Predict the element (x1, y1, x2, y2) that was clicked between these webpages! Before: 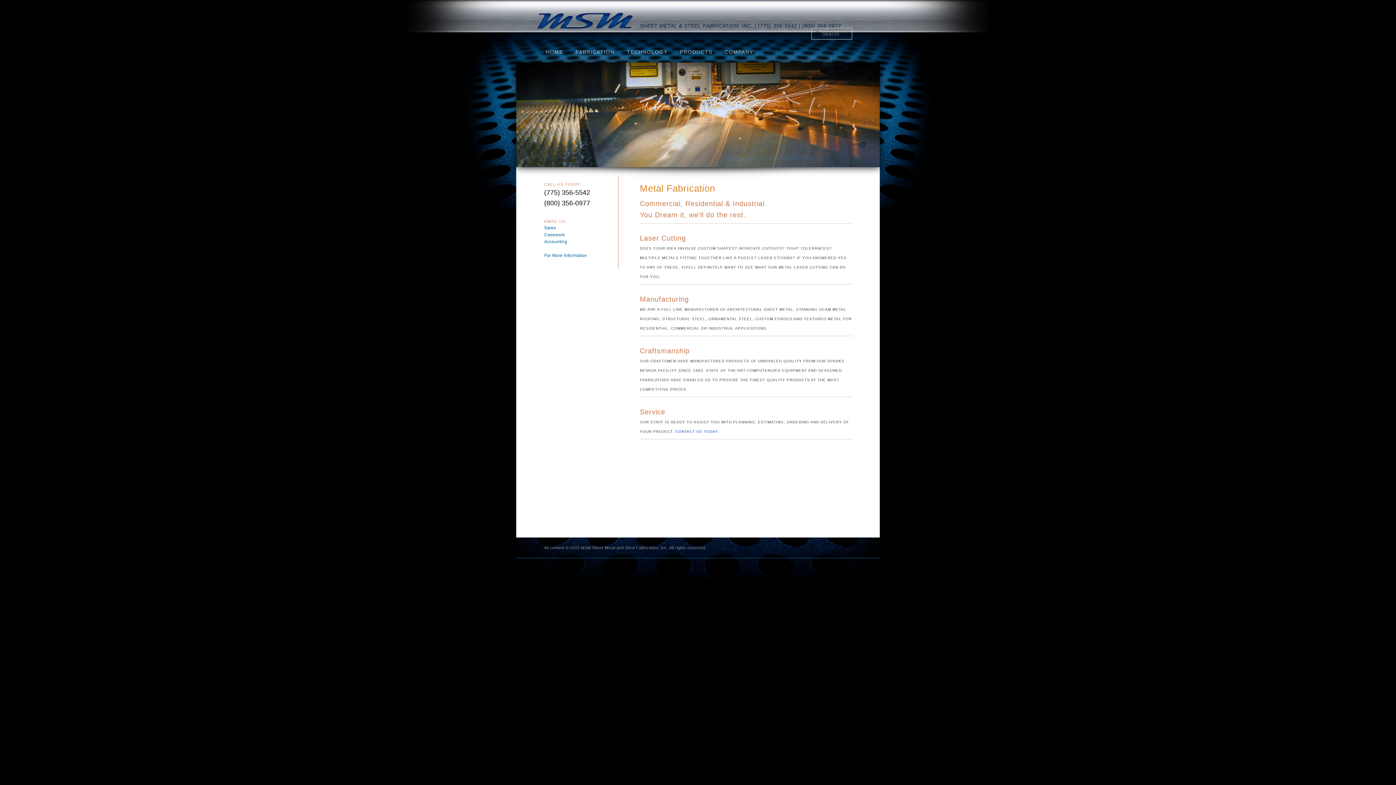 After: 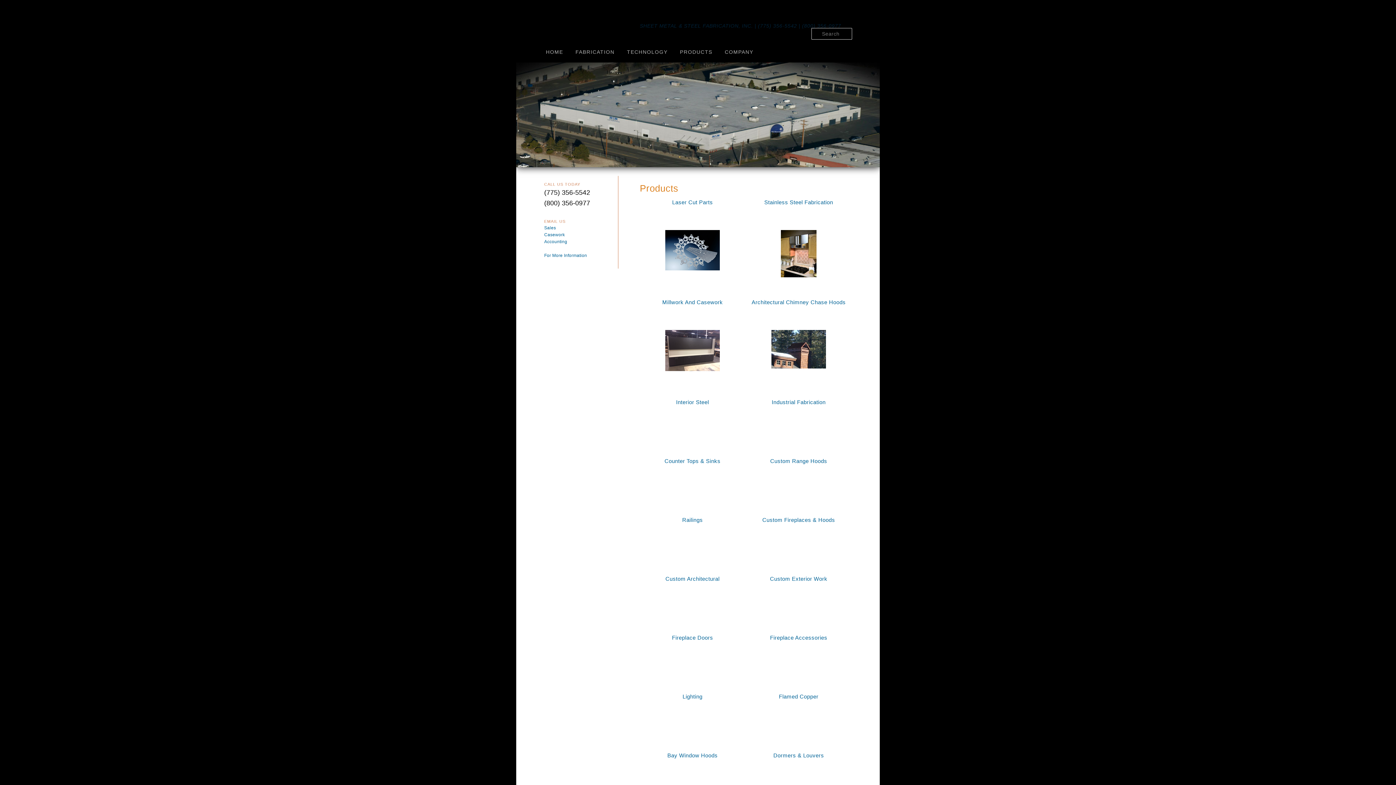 Action: bbox: (673, 43, 718, 60) label: PRODUCTS